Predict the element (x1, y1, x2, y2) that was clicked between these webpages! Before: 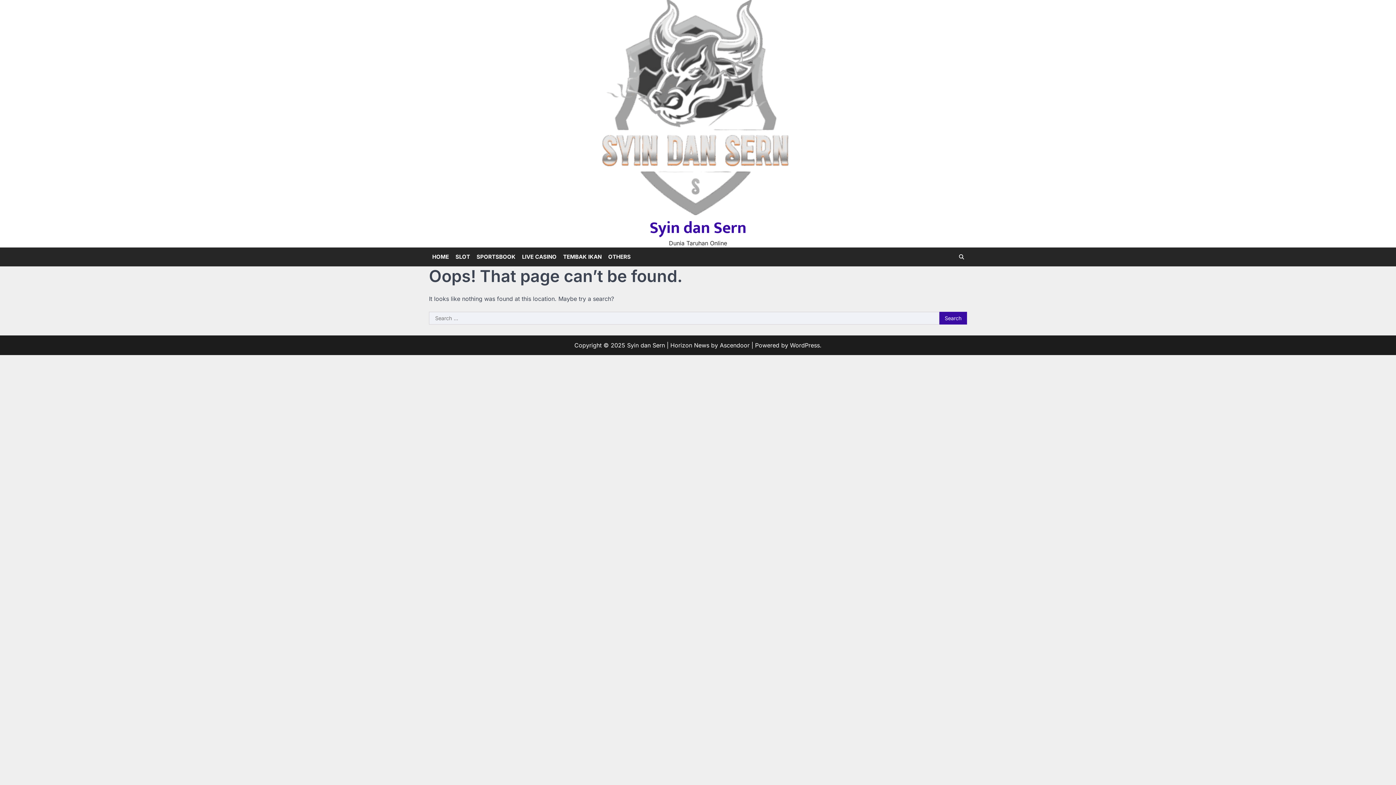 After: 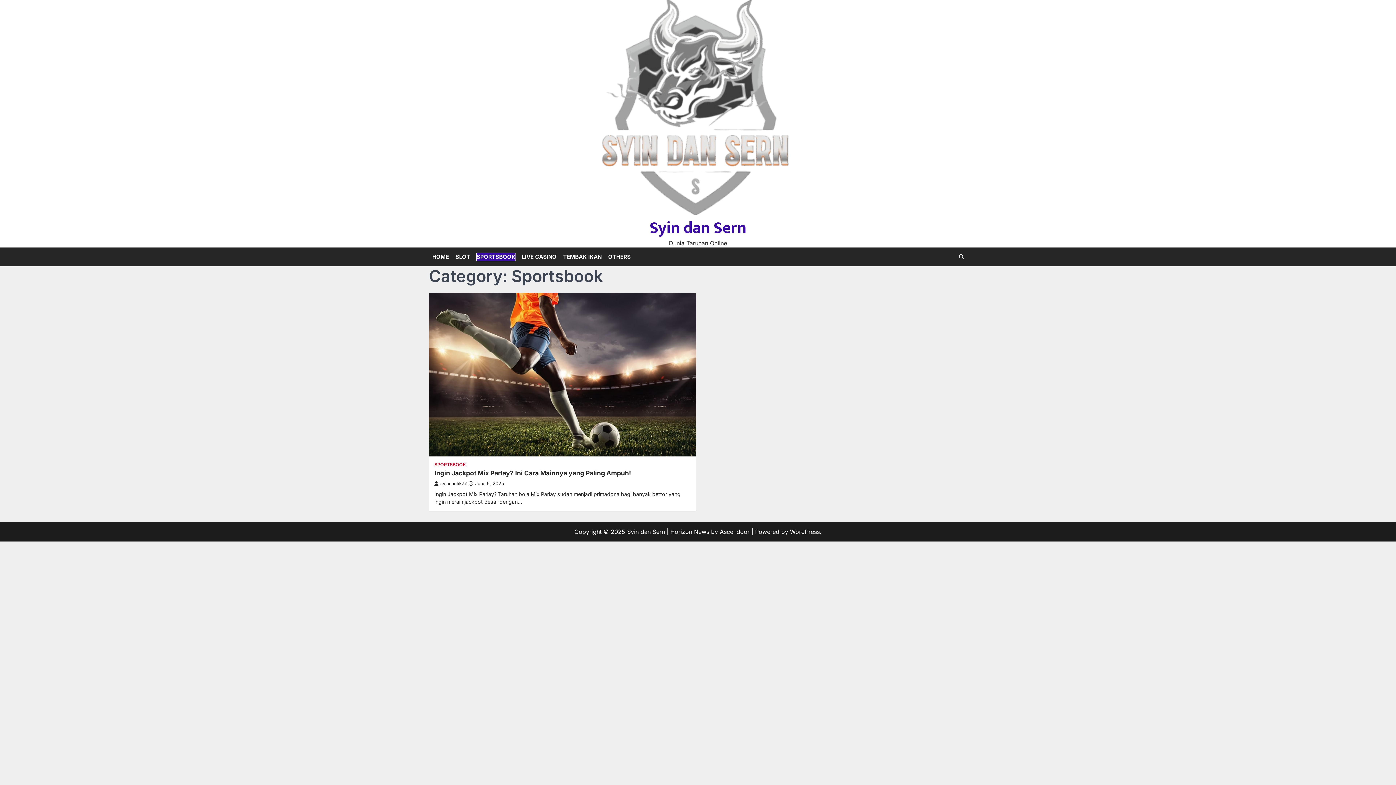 Action: label: SPORTSBOOK bbox: (476, 252, 516, 261)